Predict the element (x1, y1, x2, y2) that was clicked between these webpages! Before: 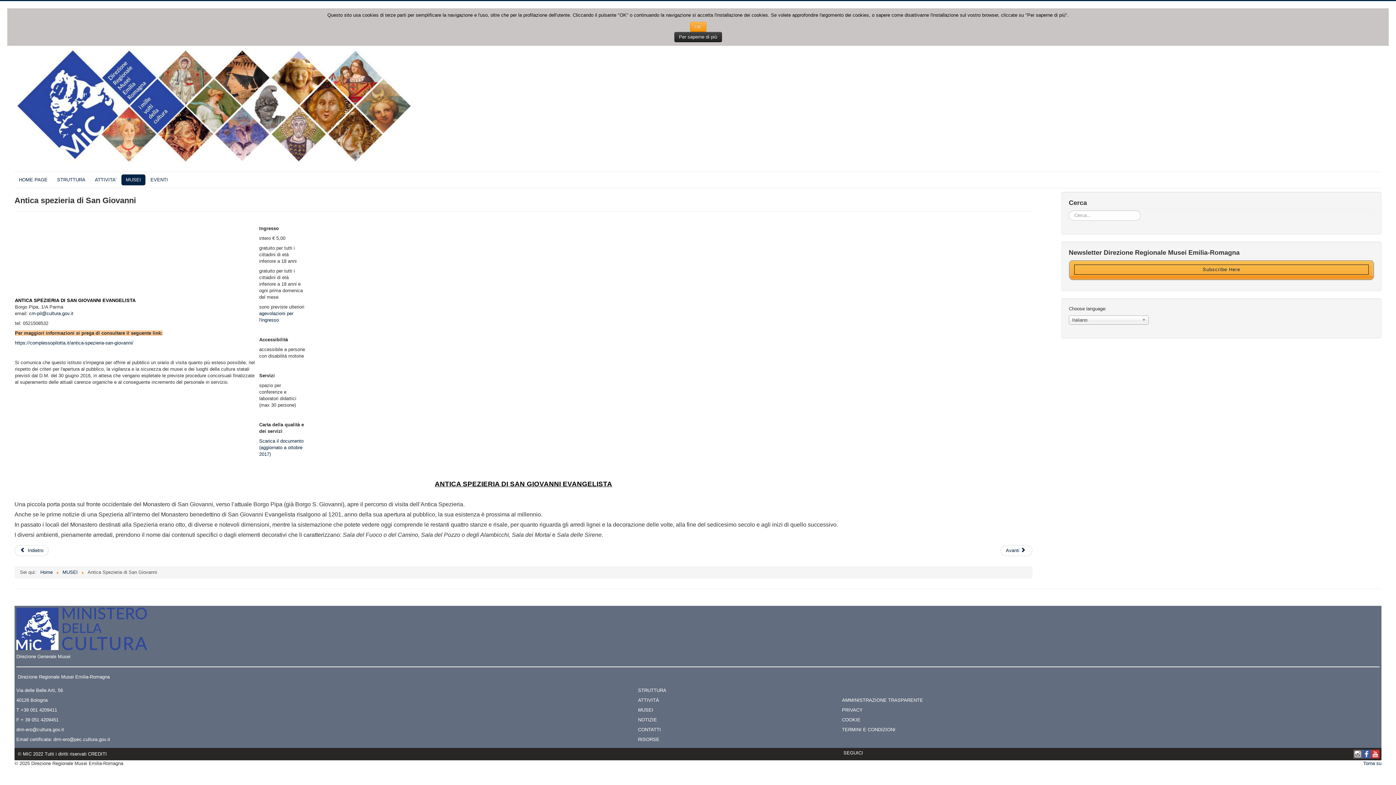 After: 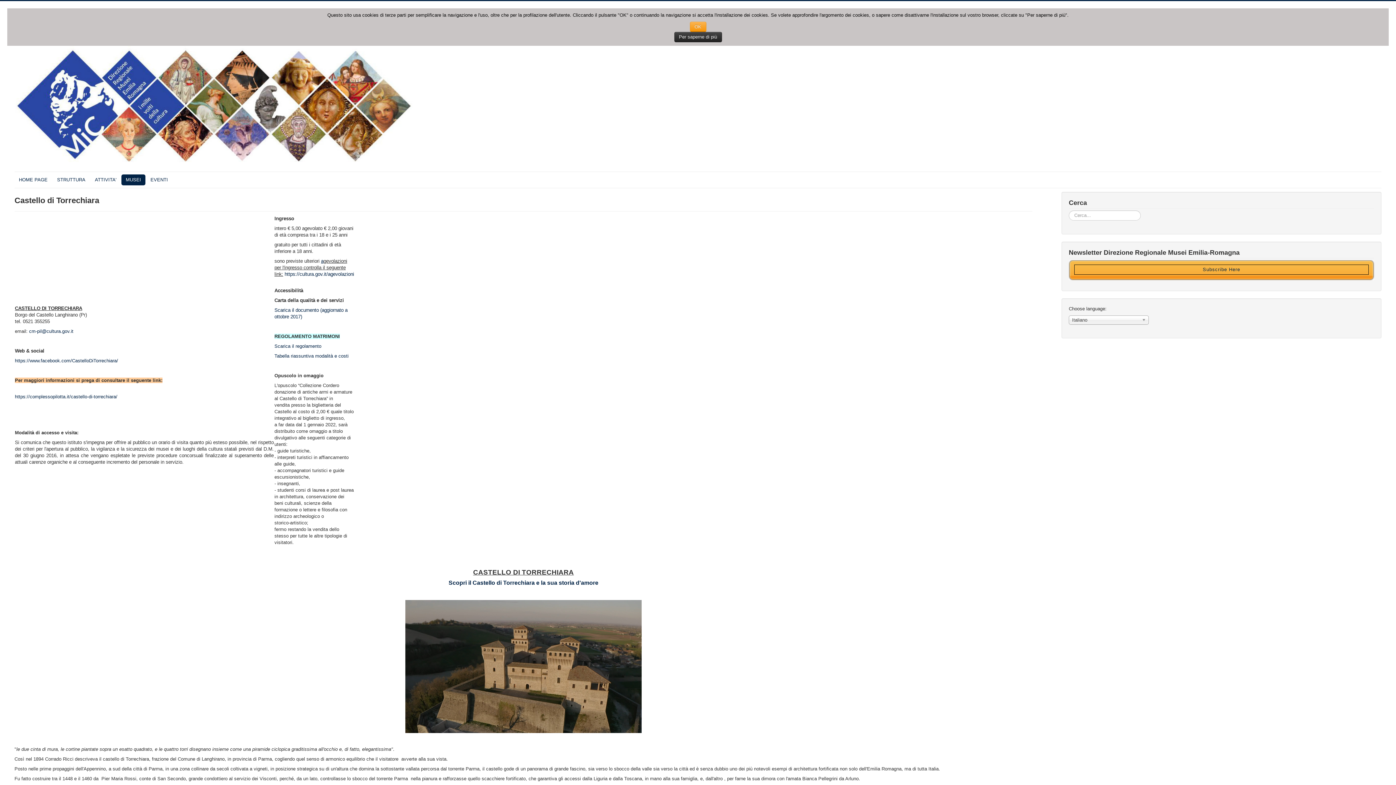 Action: bbox: (1000, 545, 1032, 556) label: Articolo successivo: Castello di Torrechiara